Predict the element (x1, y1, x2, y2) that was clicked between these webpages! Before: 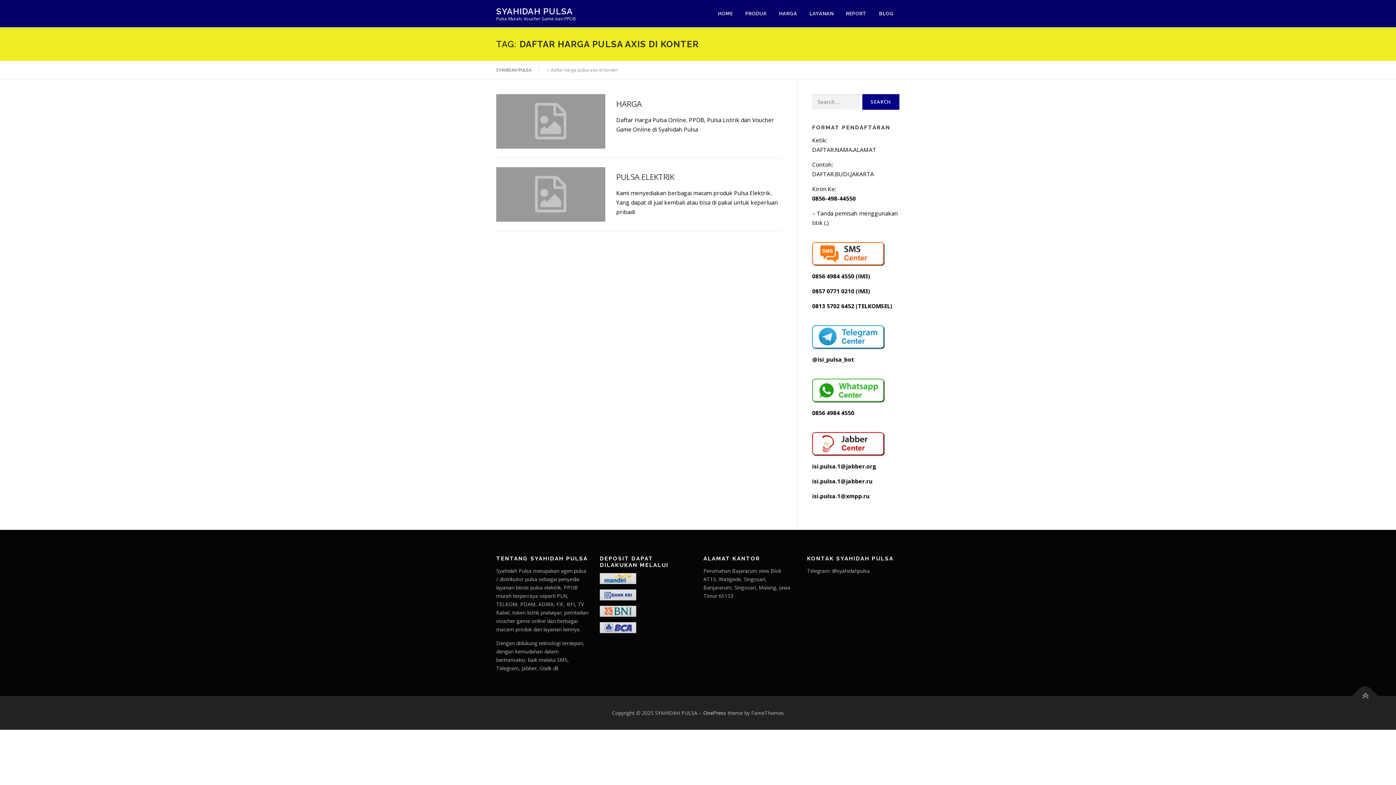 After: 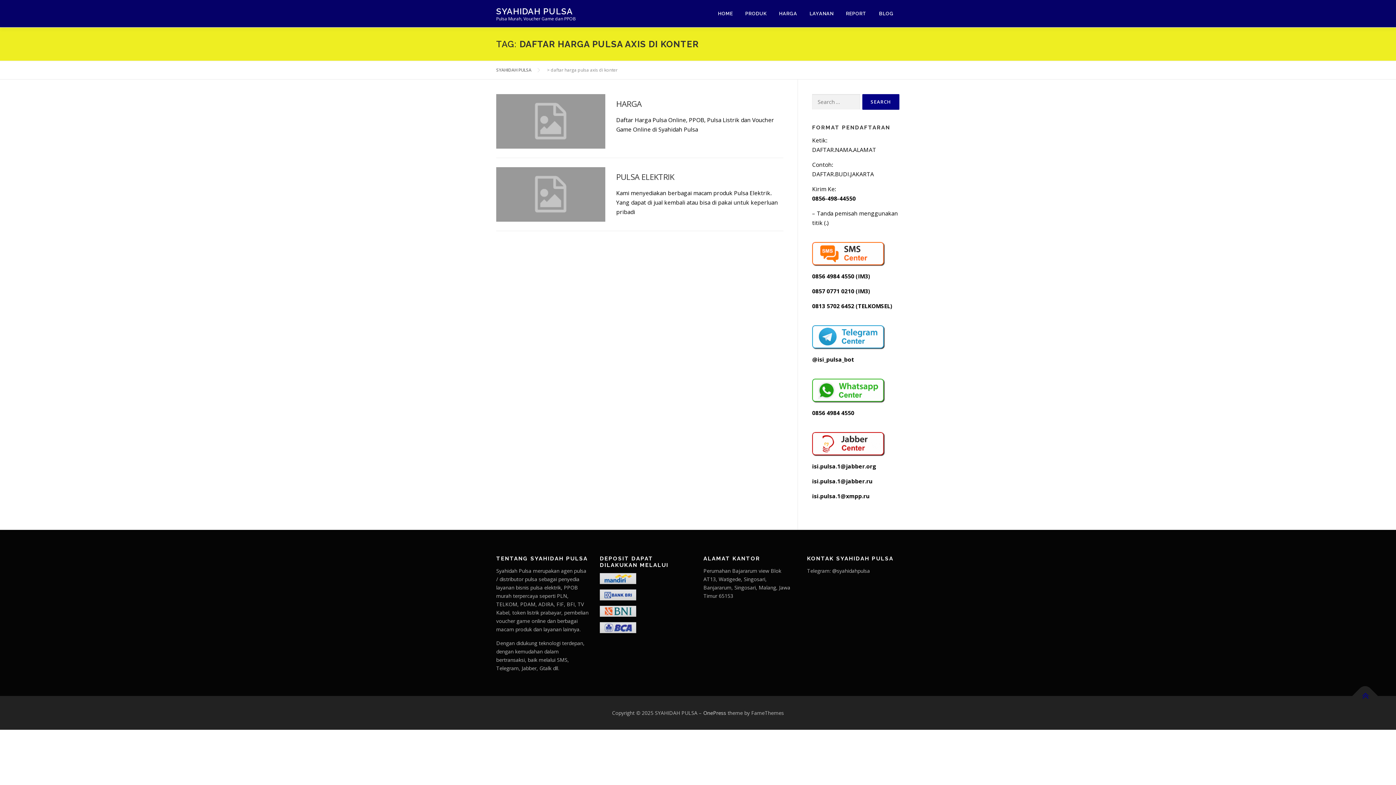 Action: bbox: (1352, 683, 1378, 709)